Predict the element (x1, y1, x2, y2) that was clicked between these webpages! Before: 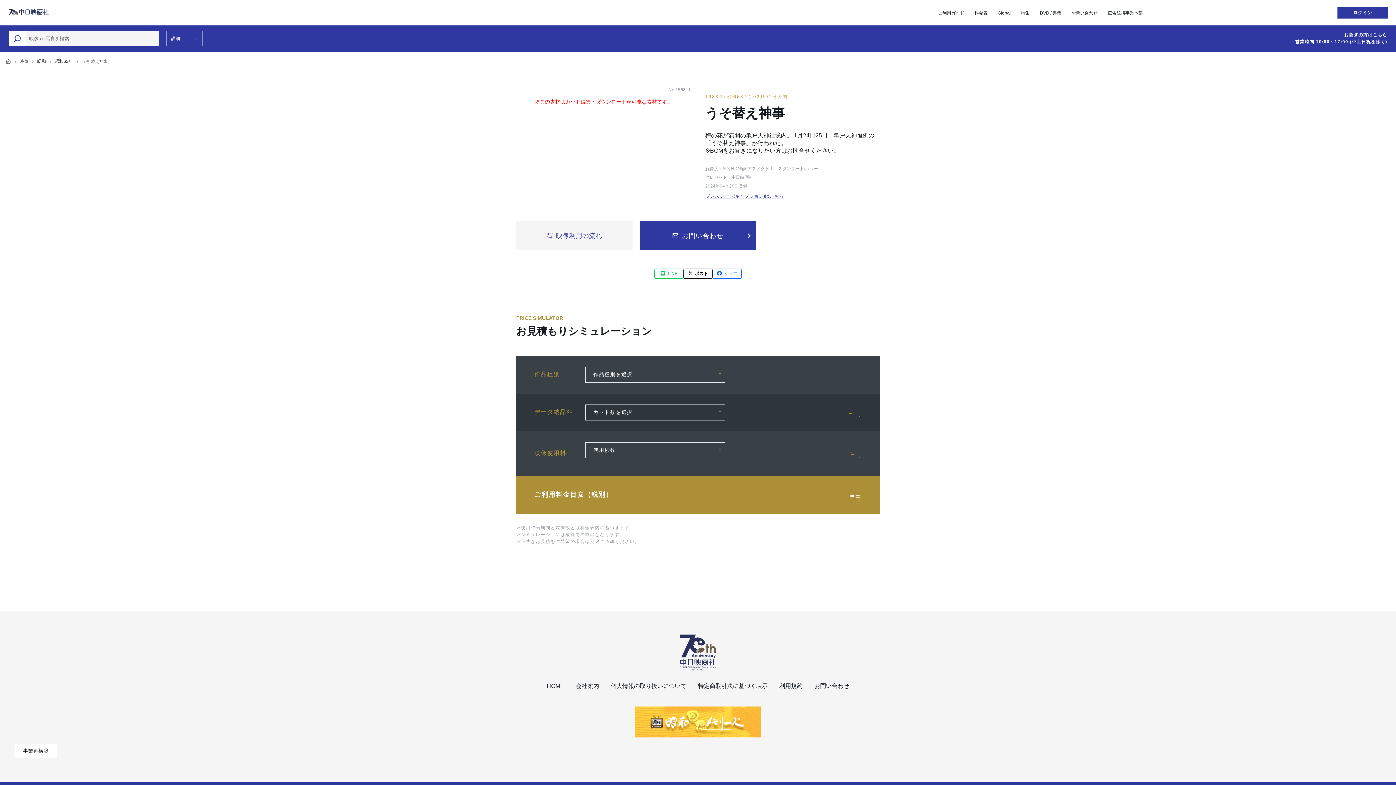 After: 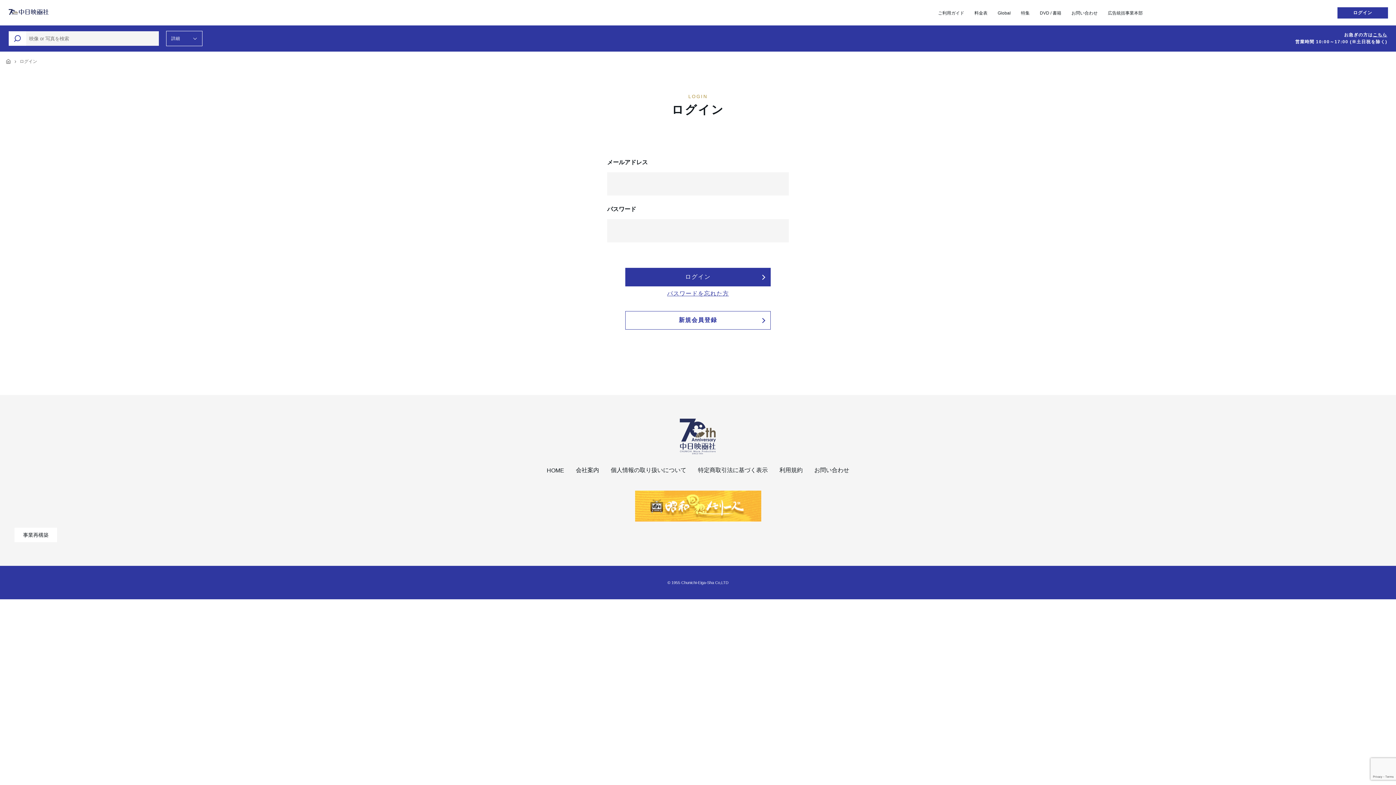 Action: label: ログイン bbox: (1337, 7, 1388, 18)